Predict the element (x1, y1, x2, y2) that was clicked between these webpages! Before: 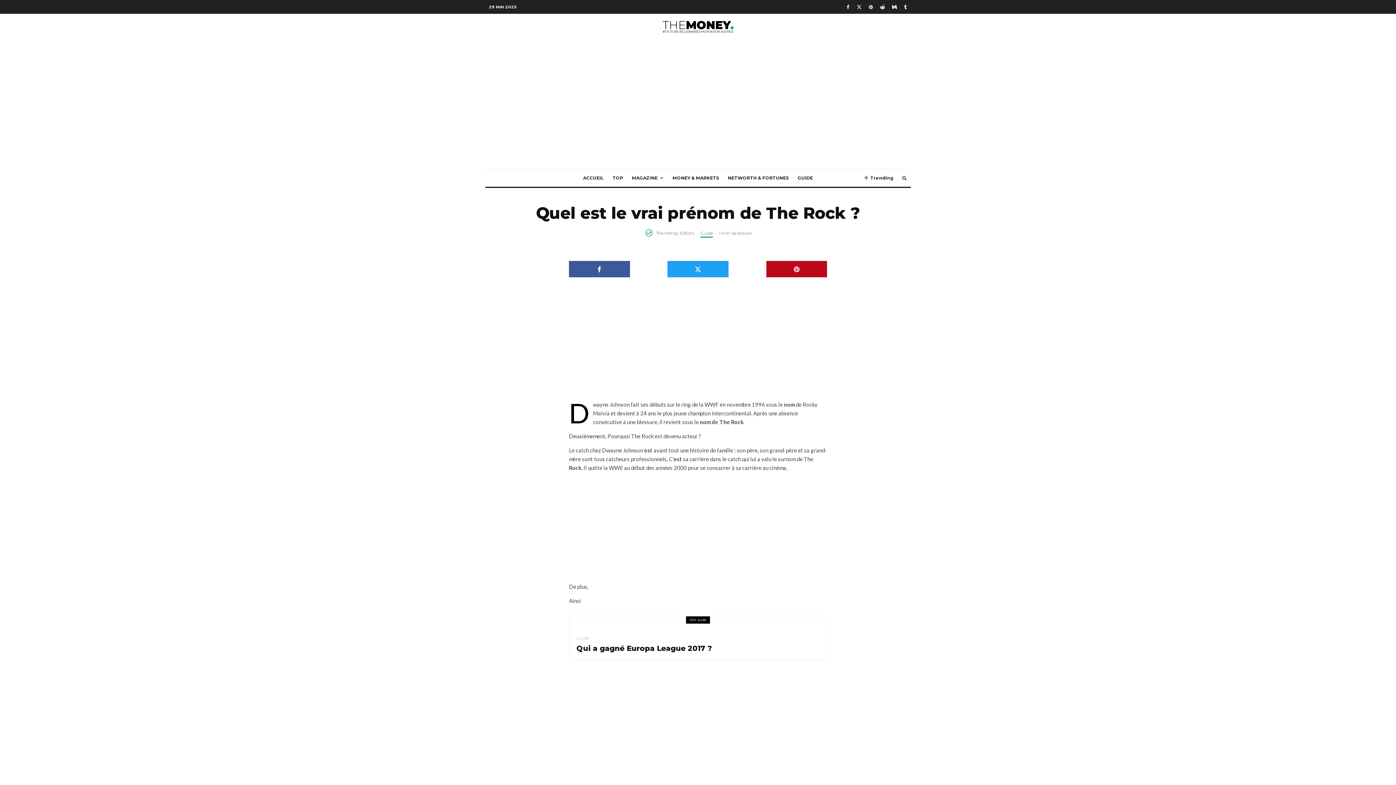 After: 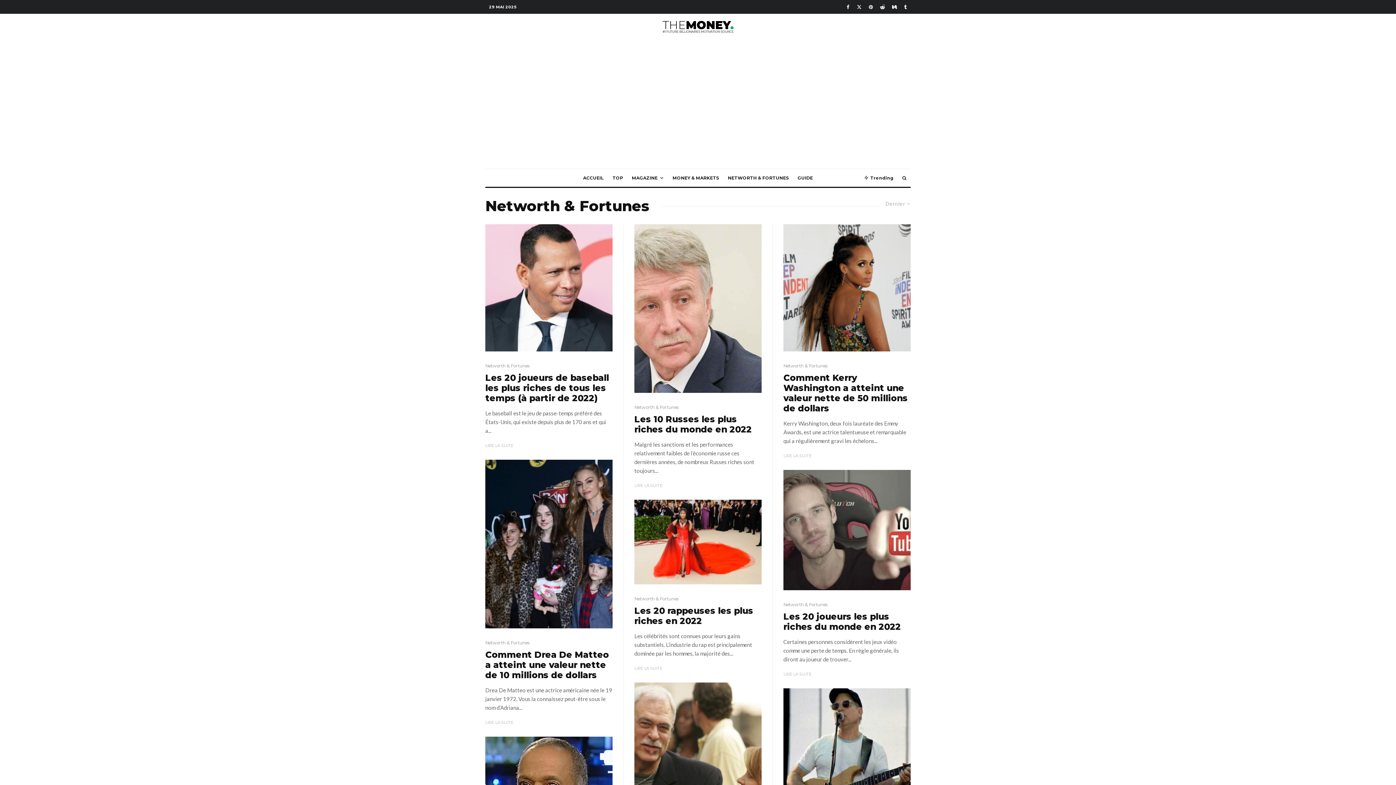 Action: label: NETWORTH & FORTUNES bbox: (723, 169, 793, 186)